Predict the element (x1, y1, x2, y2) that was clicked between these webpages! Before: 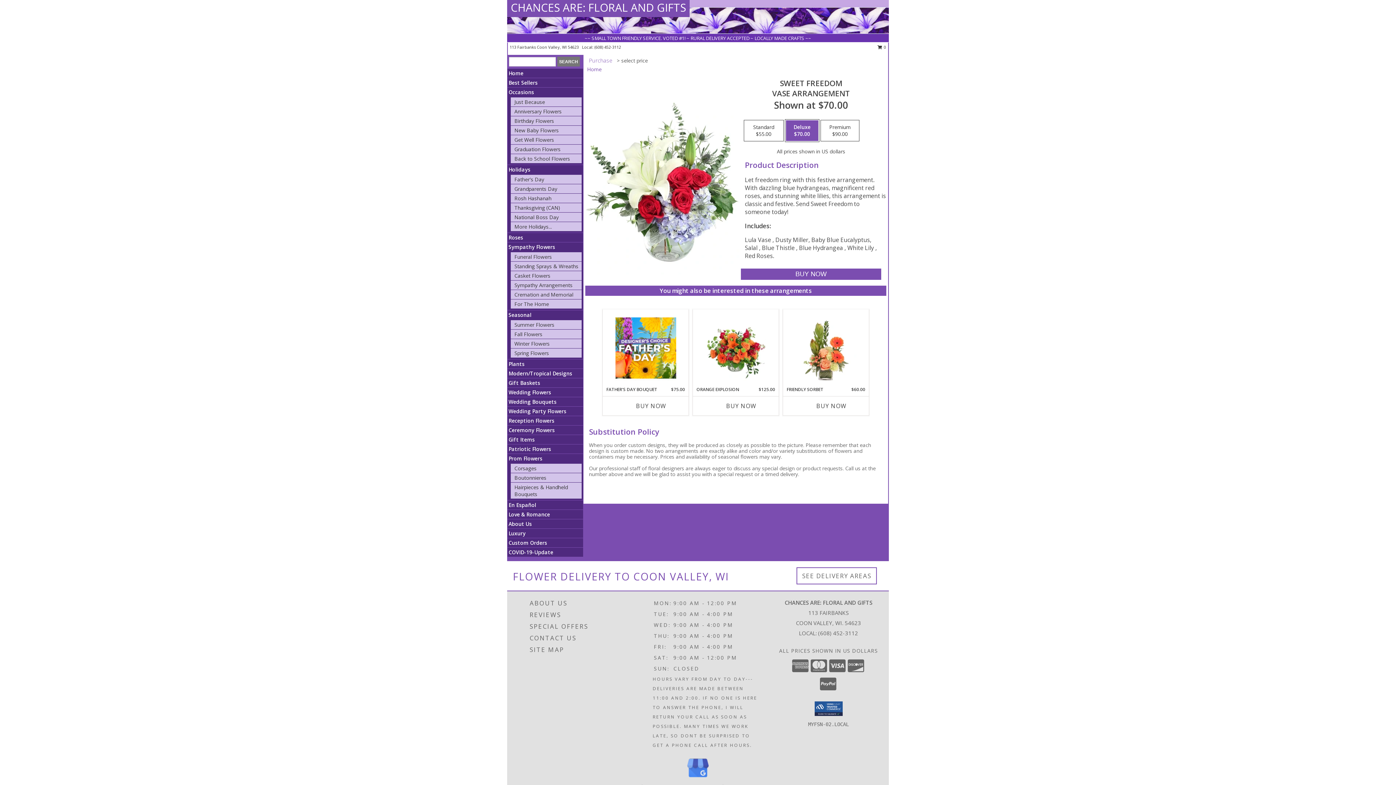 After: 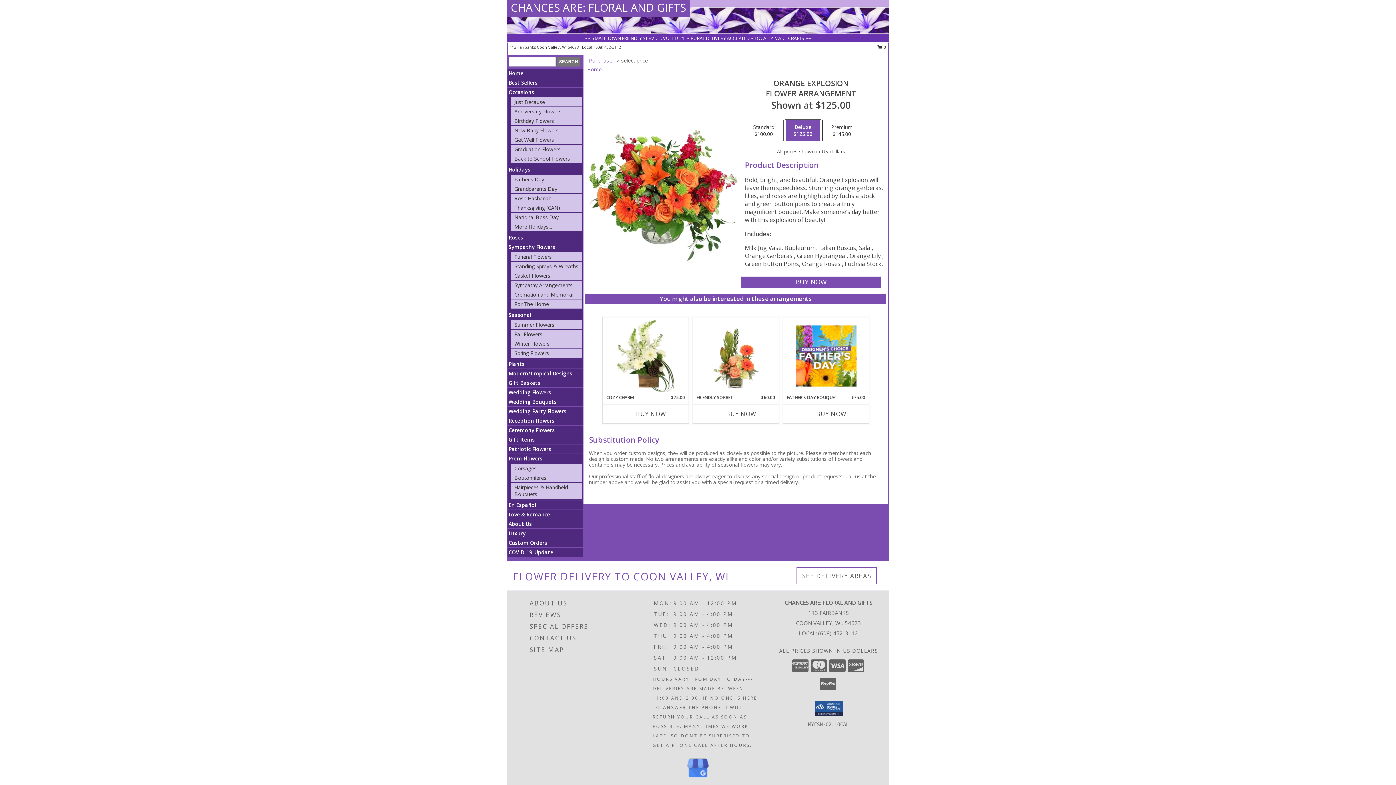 Action: label: View Orange Explosion Flower Arrangement Info bbox: (705, 311, 766, 384)